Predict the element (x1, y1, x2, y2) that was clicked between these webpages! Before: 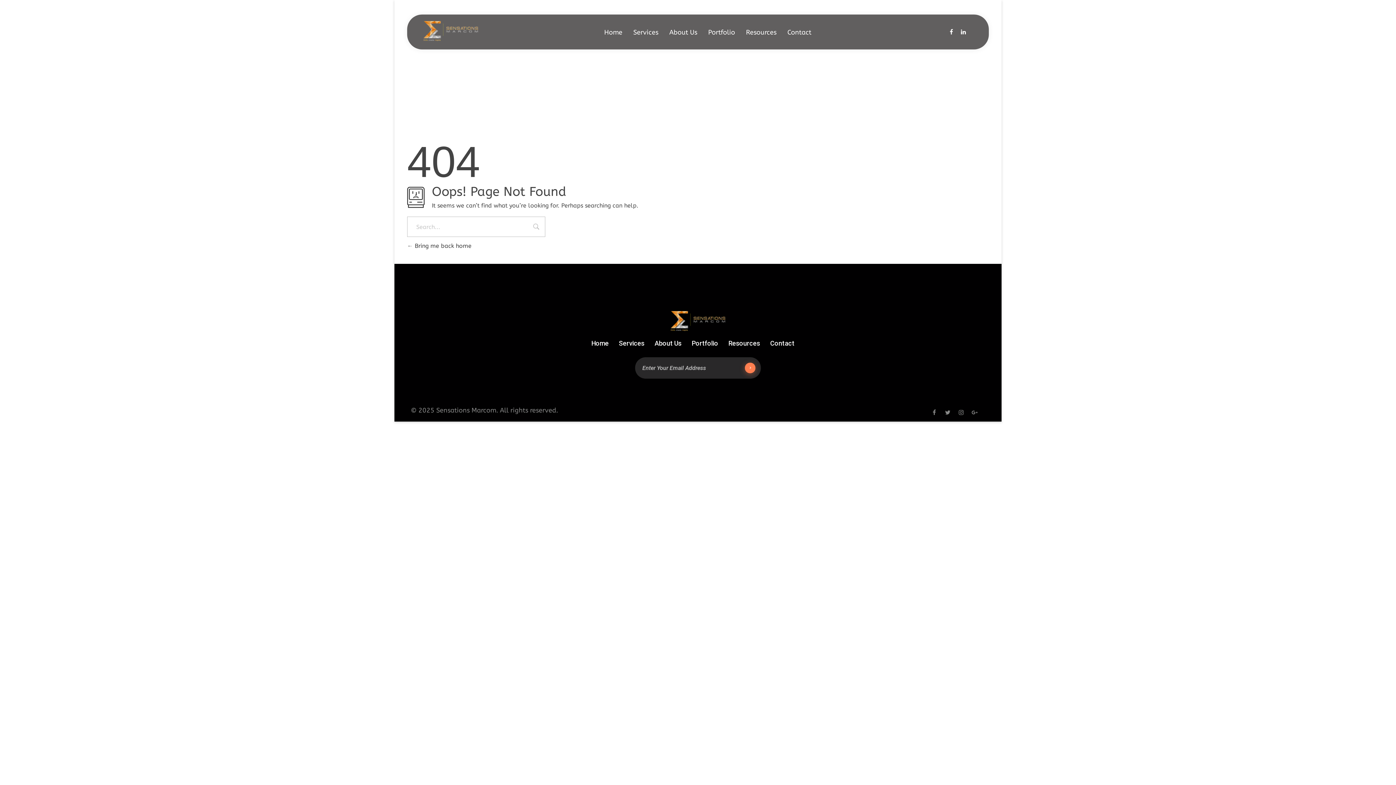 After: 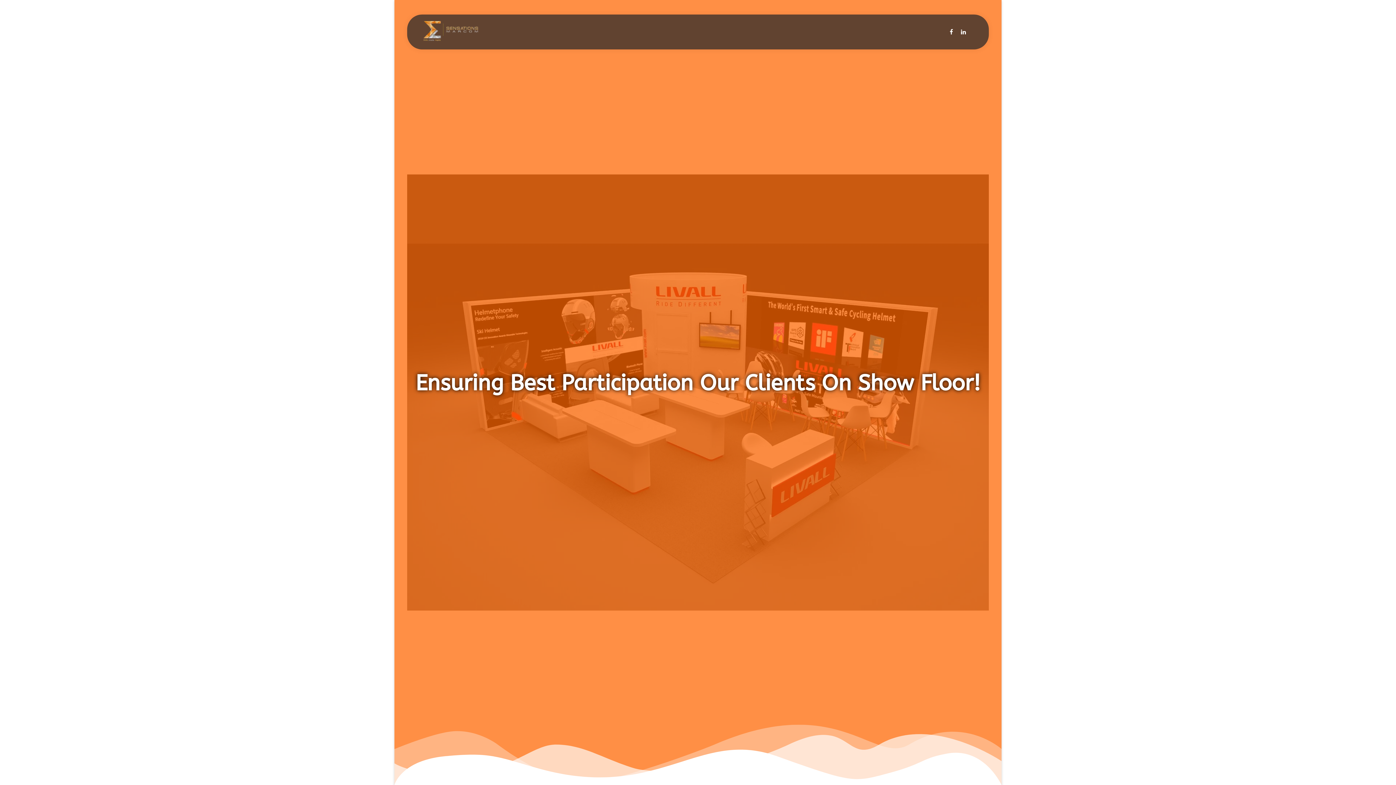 Action: bbox: (591, 338, 619, 348) label: Home